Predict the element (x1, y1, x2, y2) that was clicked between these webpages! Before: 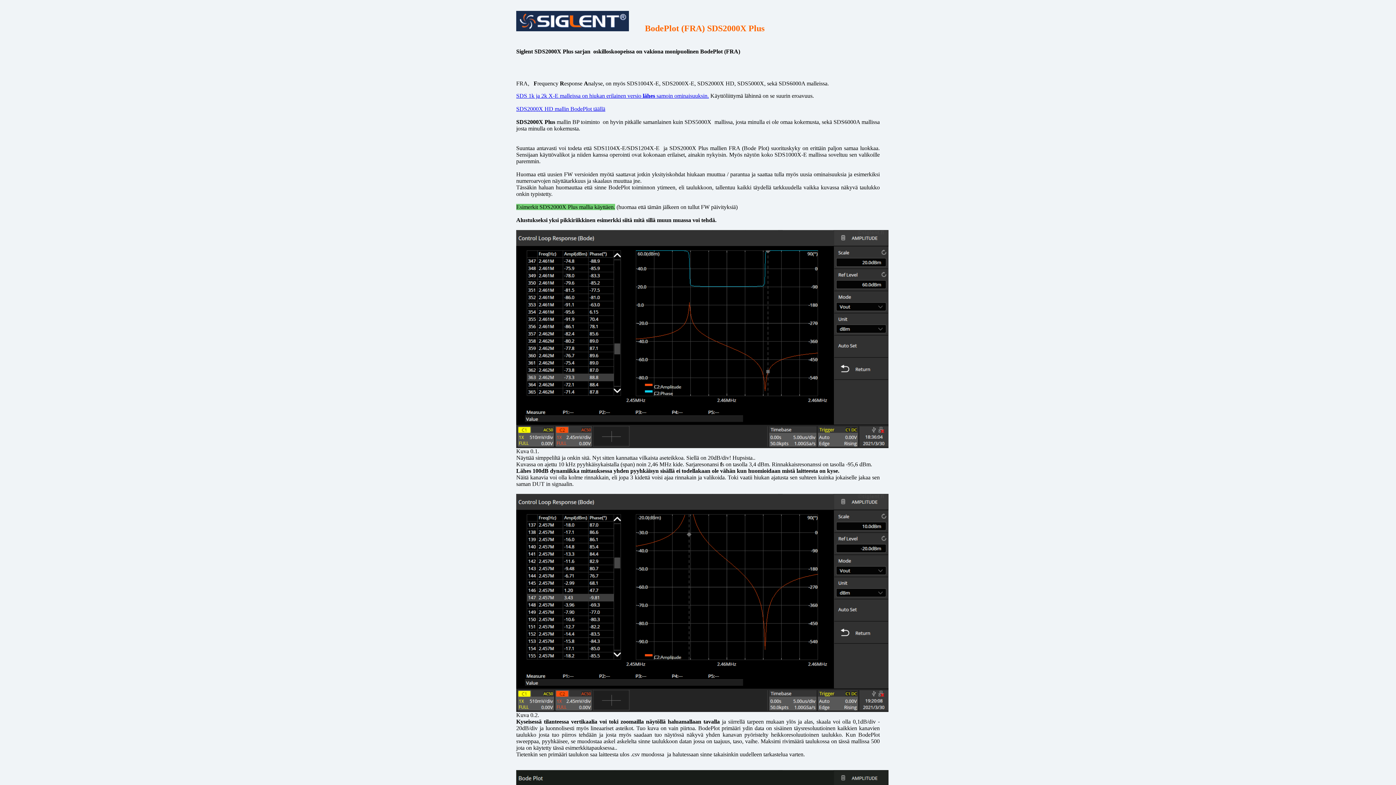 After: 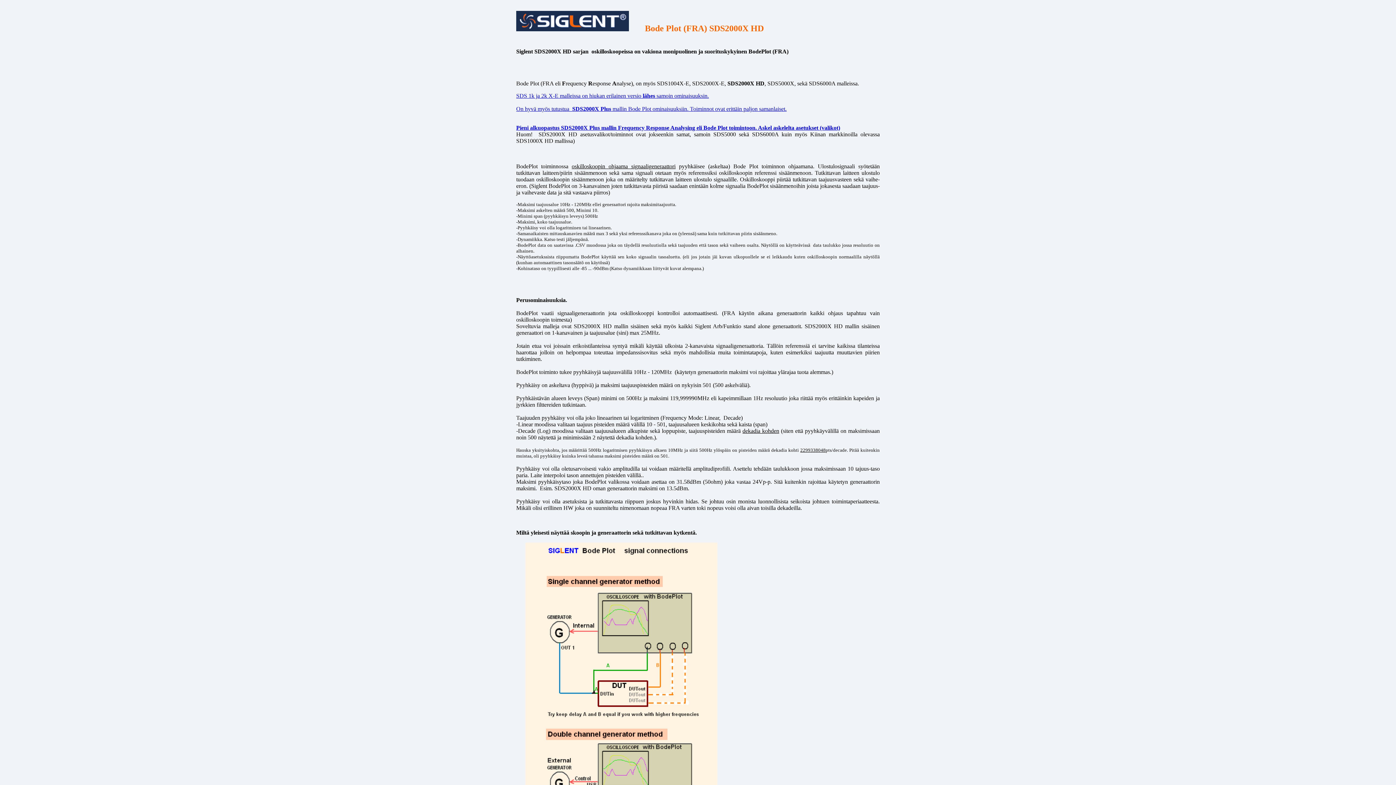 Action: label: SDS2000X HD mallin BodePlot täällä bbox: (516, 105, 605, 112)